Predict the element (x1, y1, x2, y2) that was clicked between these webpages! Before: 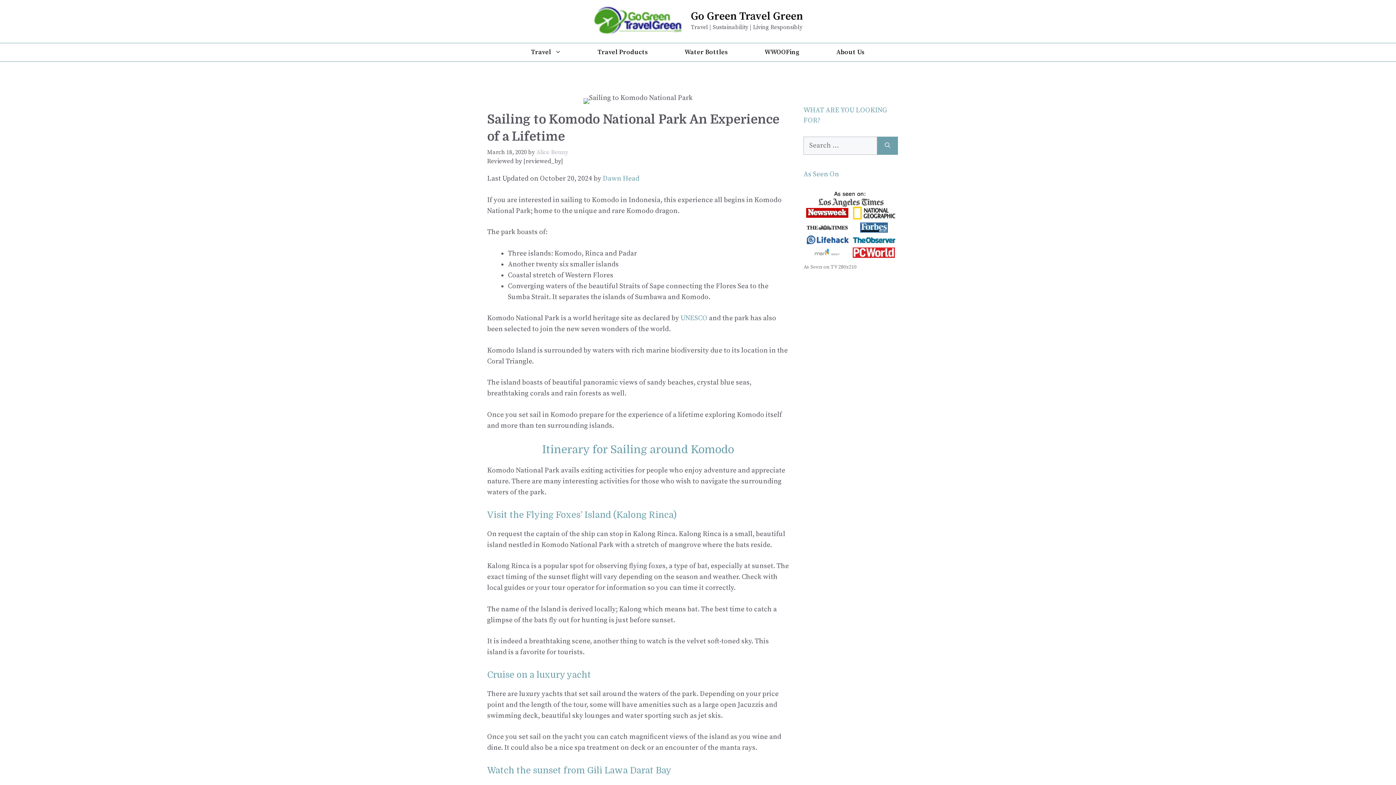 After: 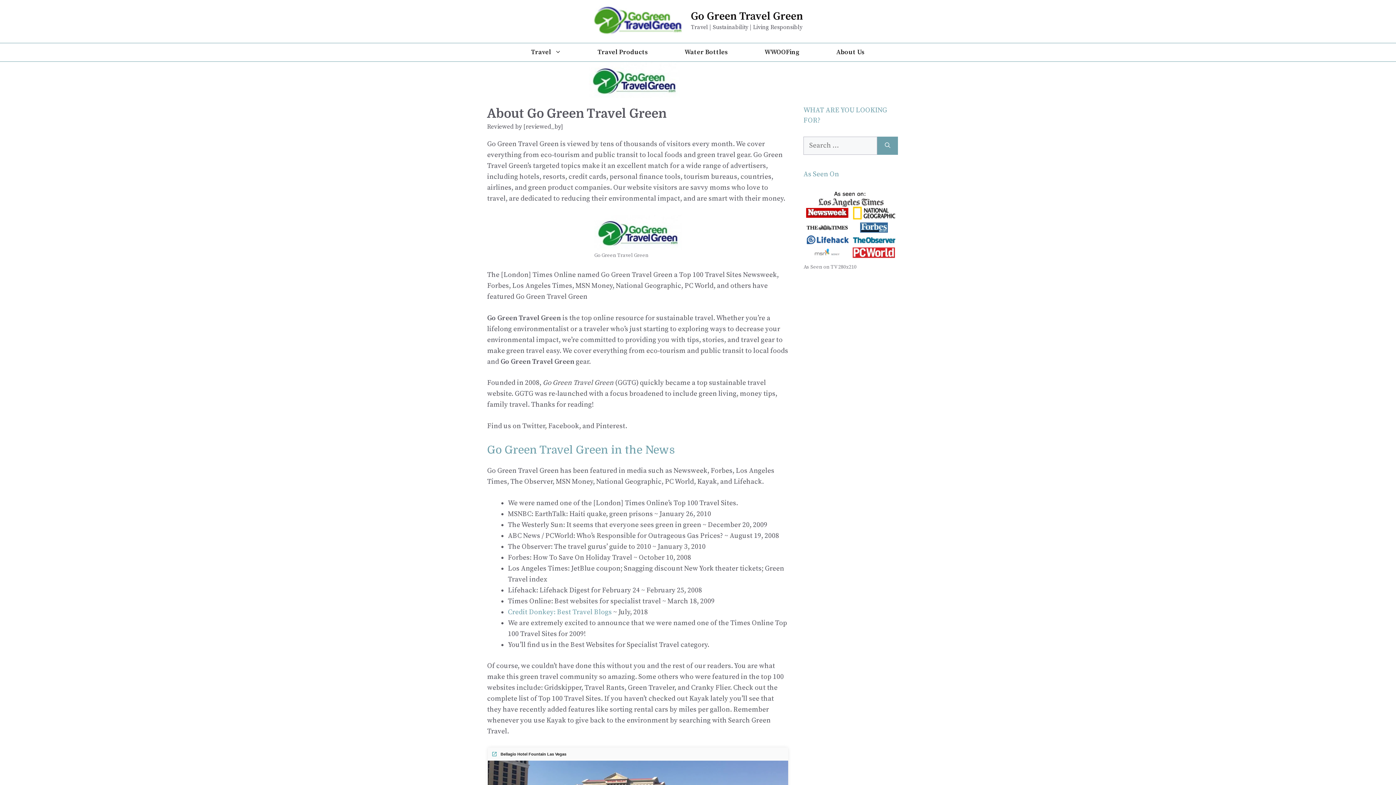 Action: label: Go Green Travel Green bbox: (691, 9, 803, 23)